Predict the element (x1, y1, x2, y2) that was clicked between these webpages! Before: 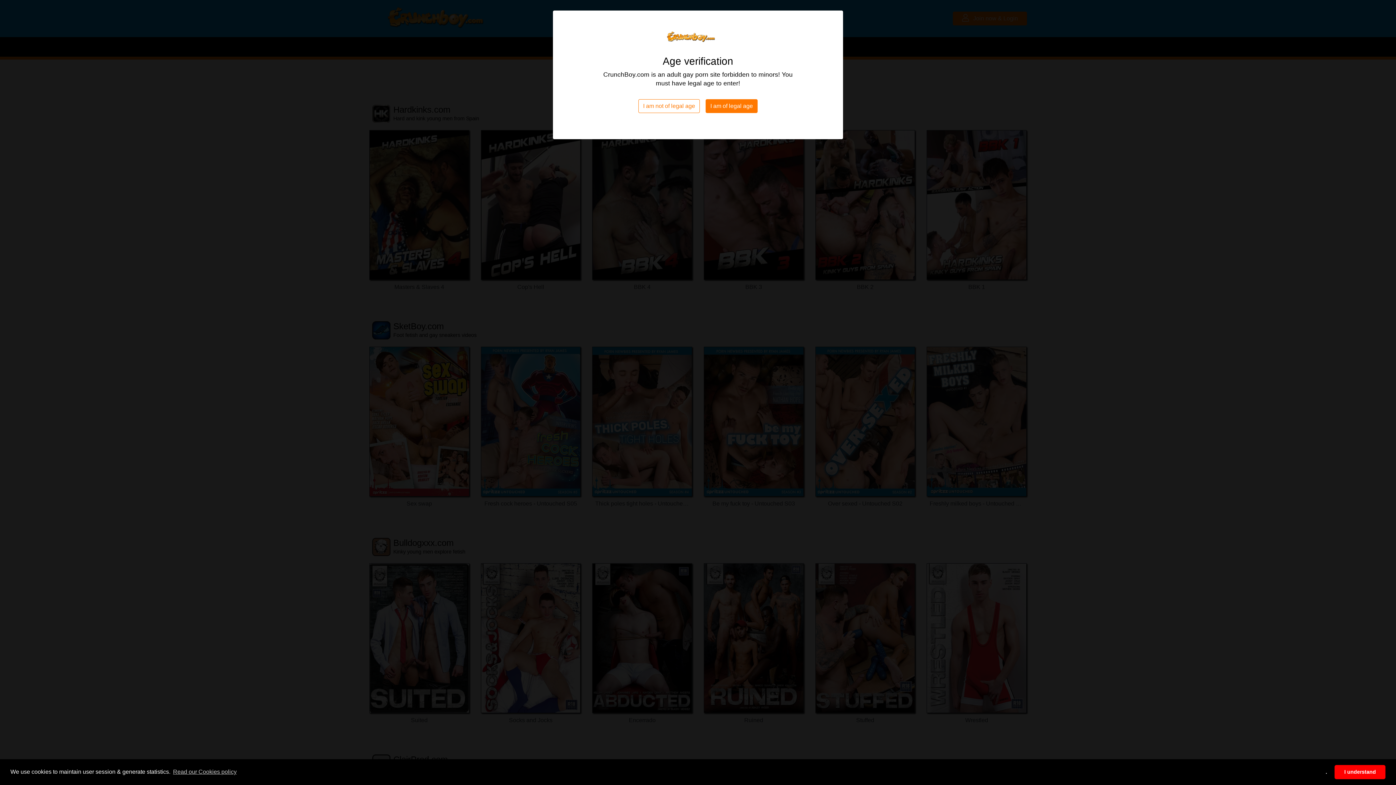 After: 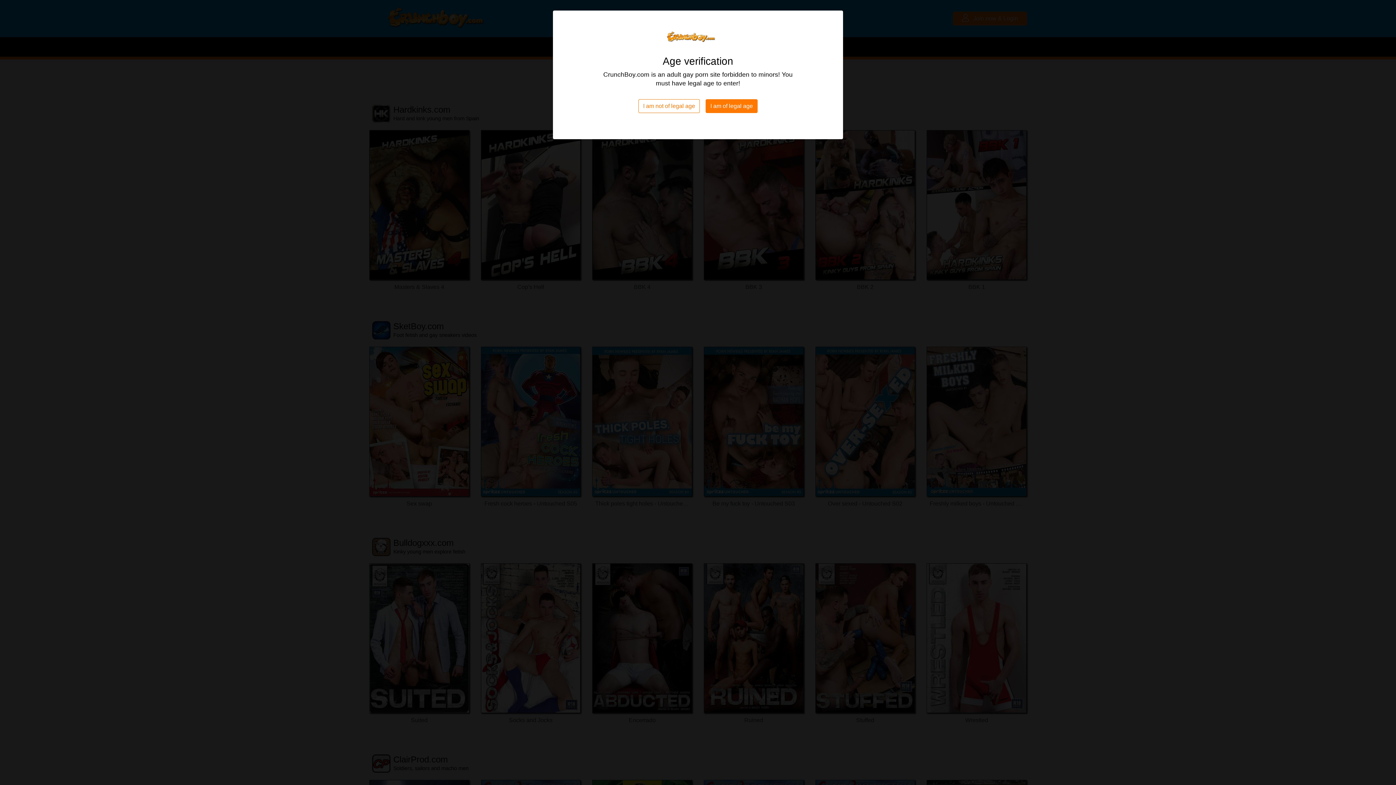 Action: bbox: (1334, 765, 1385, 779) label: allow cookies